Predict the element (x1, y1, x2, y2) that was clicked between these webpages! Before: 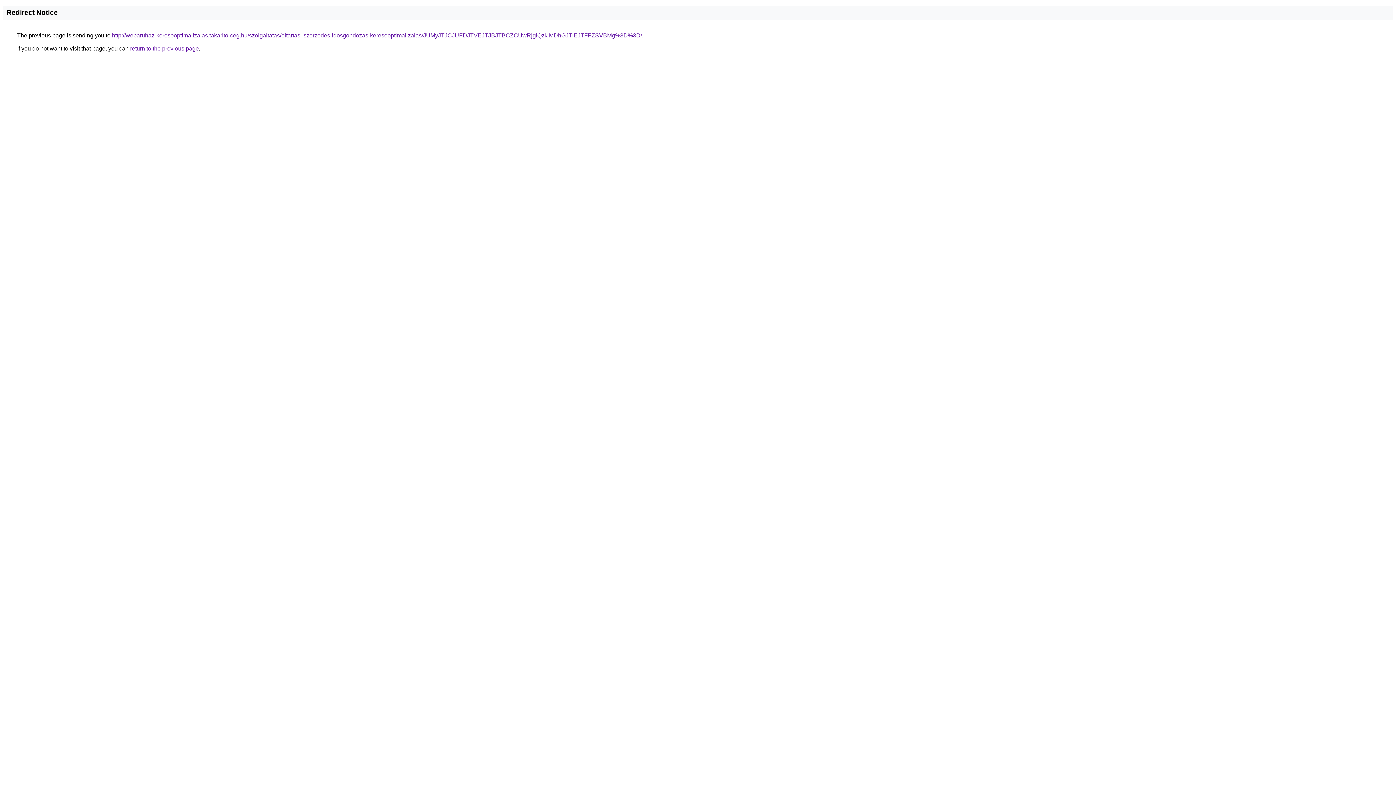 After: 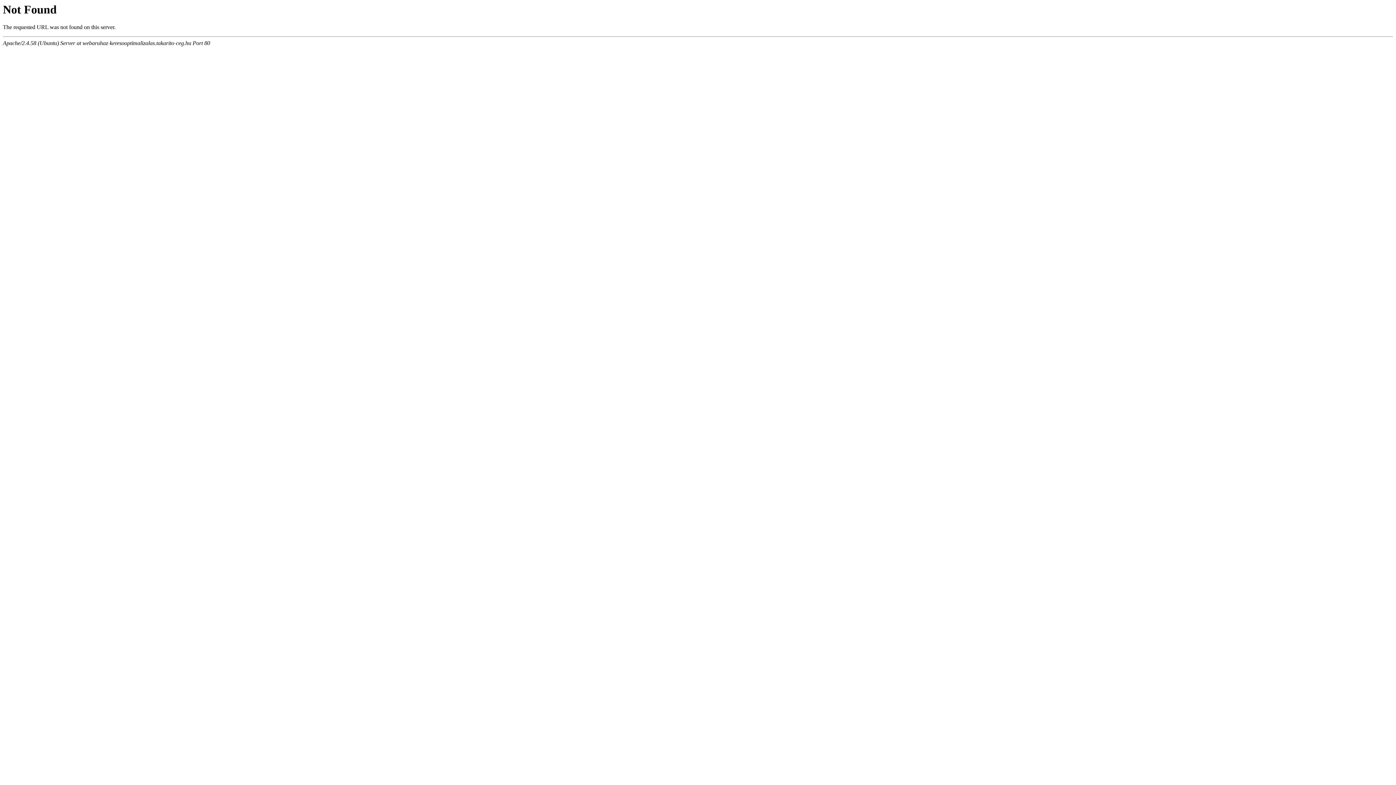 Action: bbox: (112, 32, 642, 38) label: http://webaruhaz-keresooptimalizalas.takarito-ceg.hu/szolgaltatas/eltartasi-szerzodes-idosgondozas-keresooptimalizalas/JUMyJTJCJUFDJTVEJTJBJTBCZCUwRjglQzklMDhGJTlEJTFFZSVBMg%3D%3D/